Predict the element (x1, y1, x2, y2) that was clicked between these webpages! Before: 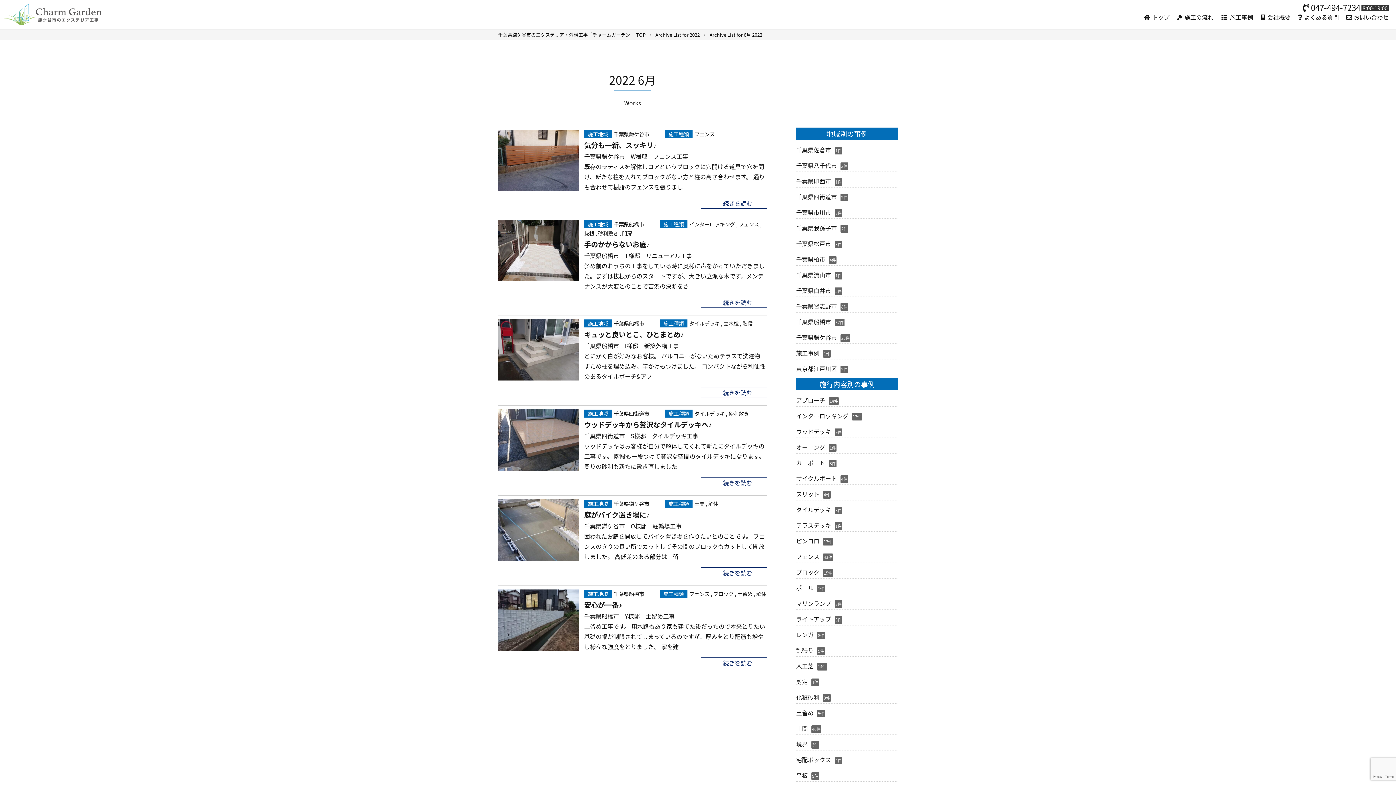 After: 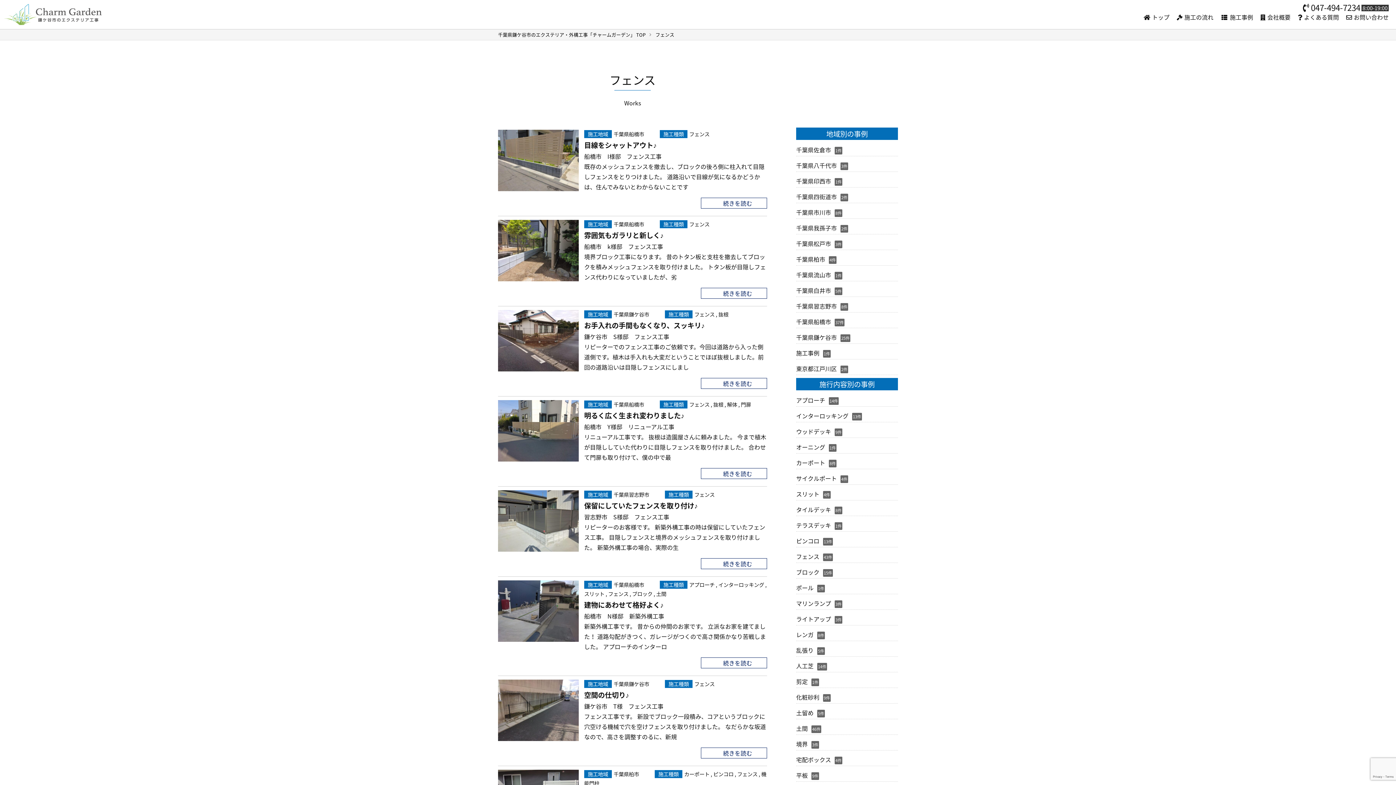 Action: bbox: (819, 552, 833, 560) label: 43件